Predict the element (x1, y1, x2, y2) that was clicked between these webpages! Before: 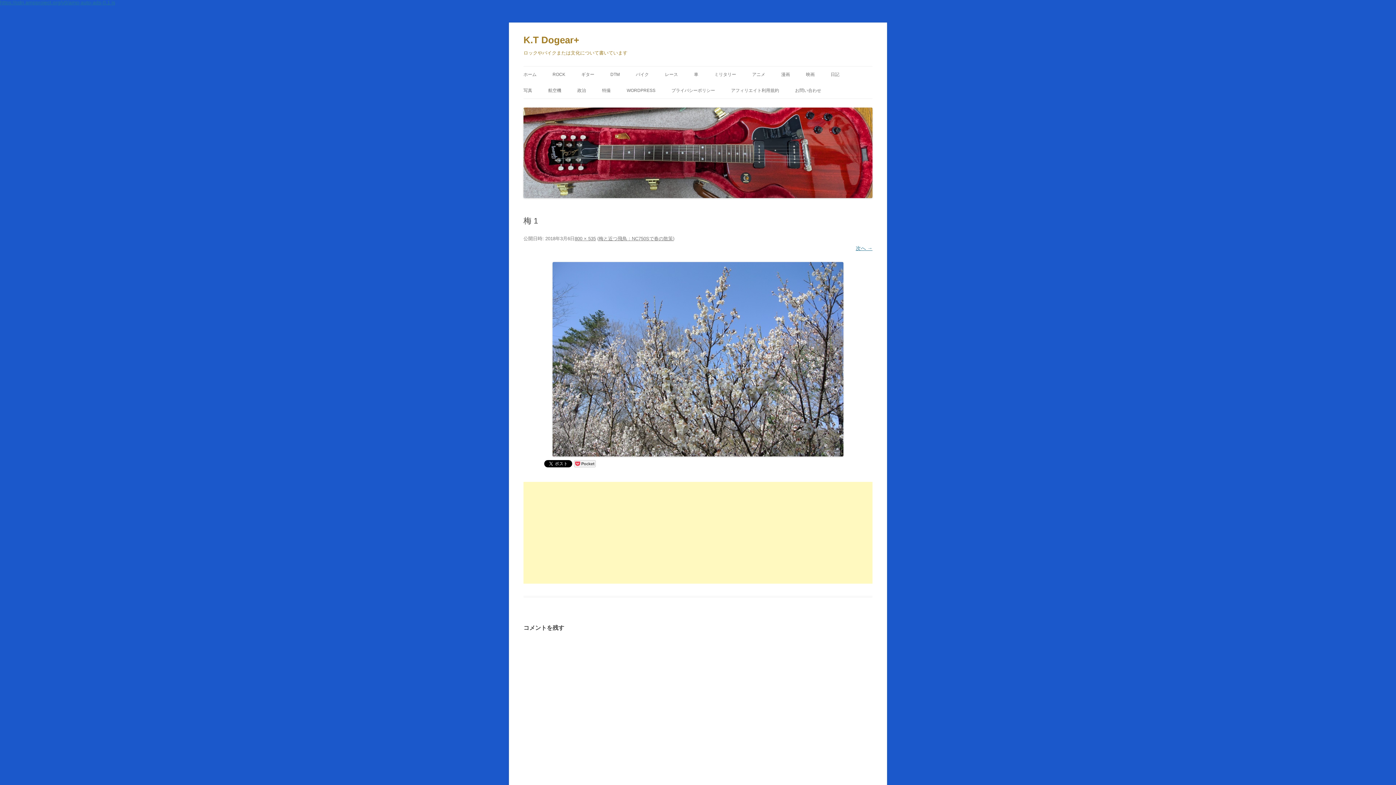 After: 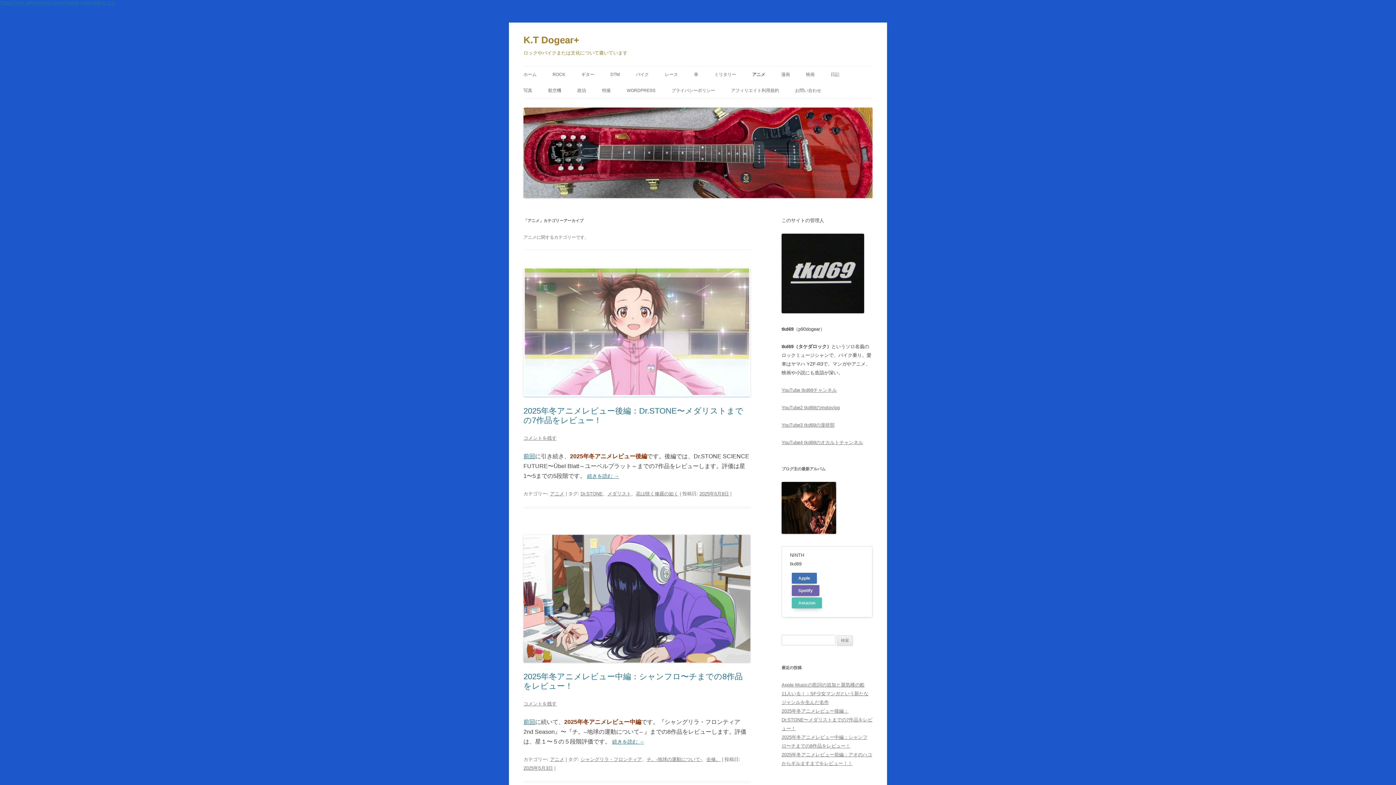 Action: label: アニメ bbox: (752, 66, 765, 82)